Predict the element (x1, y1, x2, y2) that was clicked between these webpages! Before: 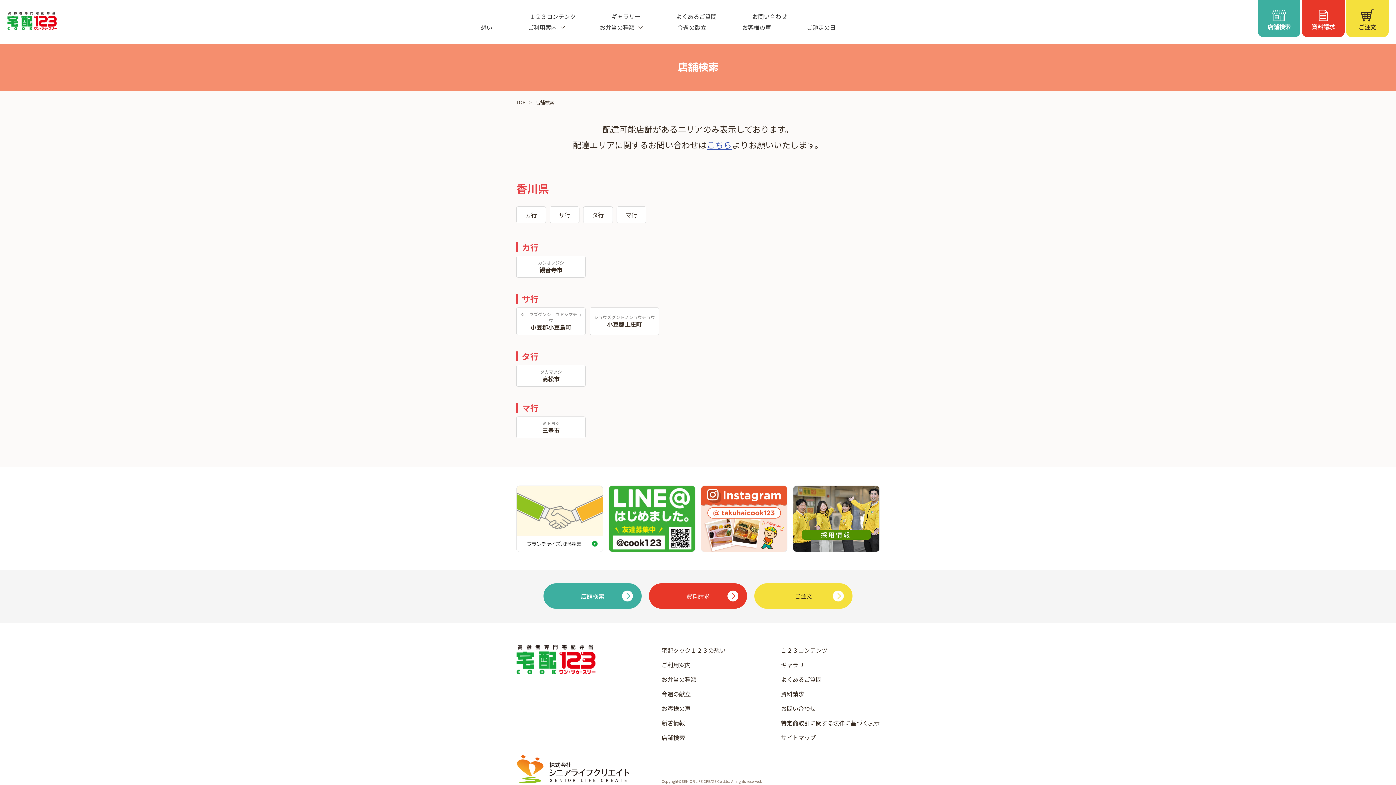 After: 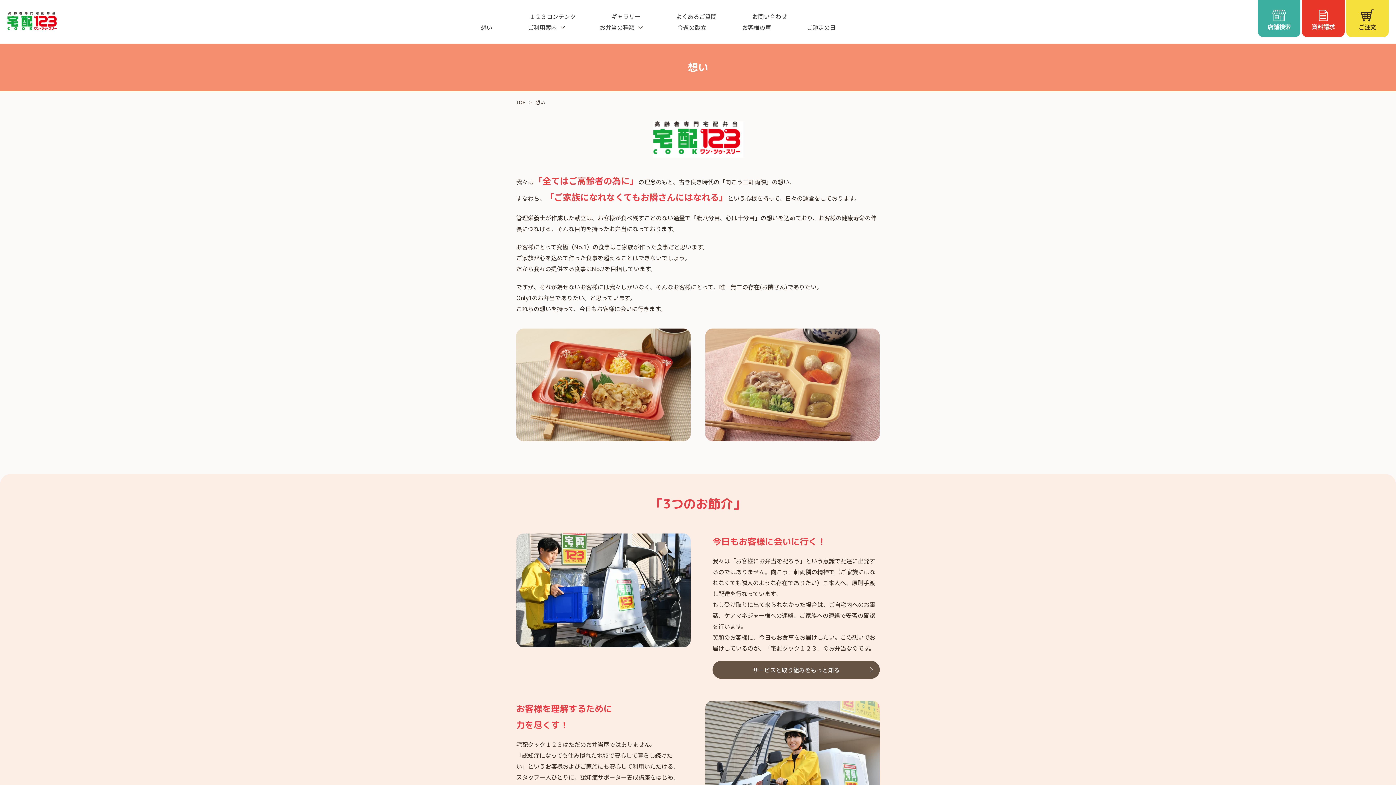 Action: label: 宅配クック１２３の想い bbox: (661, 645, 725, 656)